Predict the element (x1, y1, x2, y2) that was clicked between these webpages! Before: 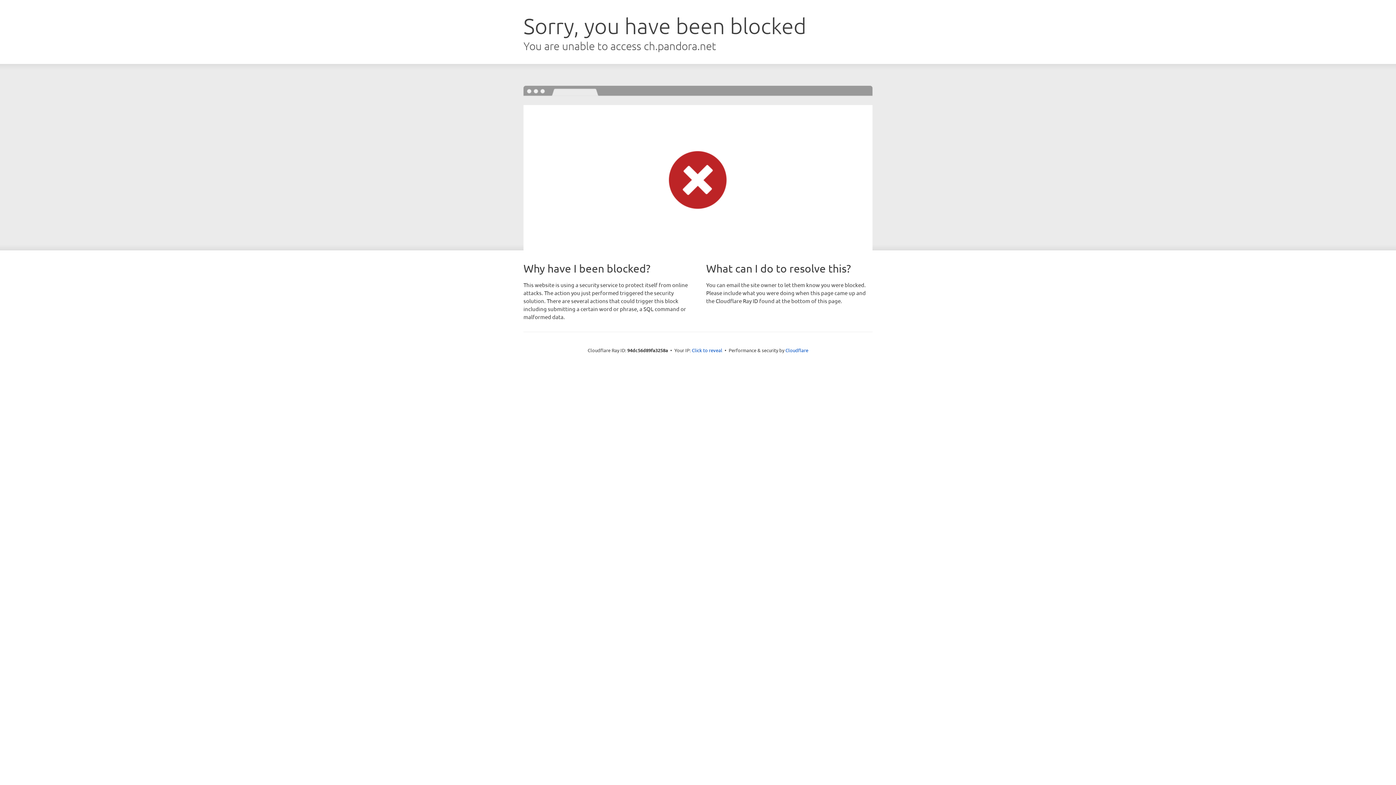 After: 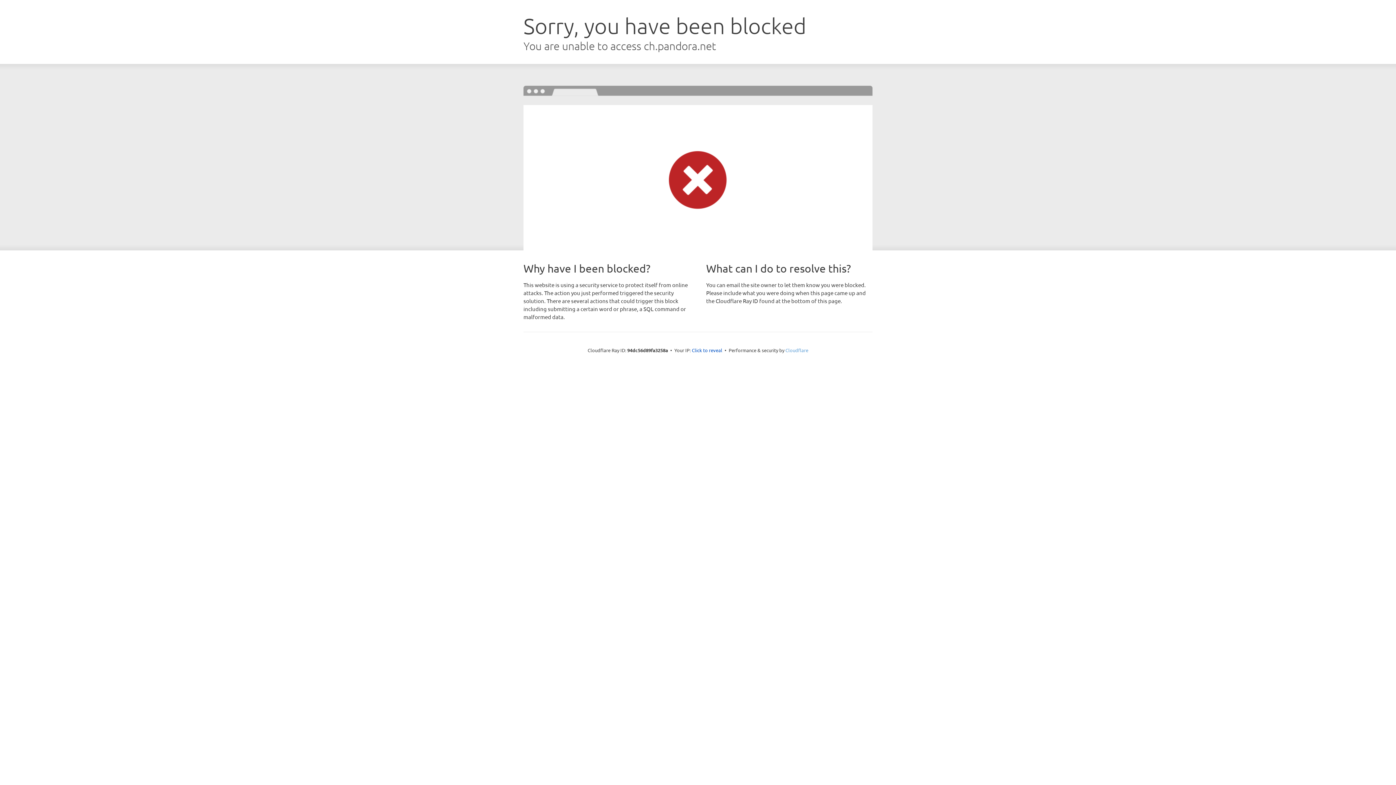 Action: label: Cloudflare bbox: (785, 347, 808, 353)